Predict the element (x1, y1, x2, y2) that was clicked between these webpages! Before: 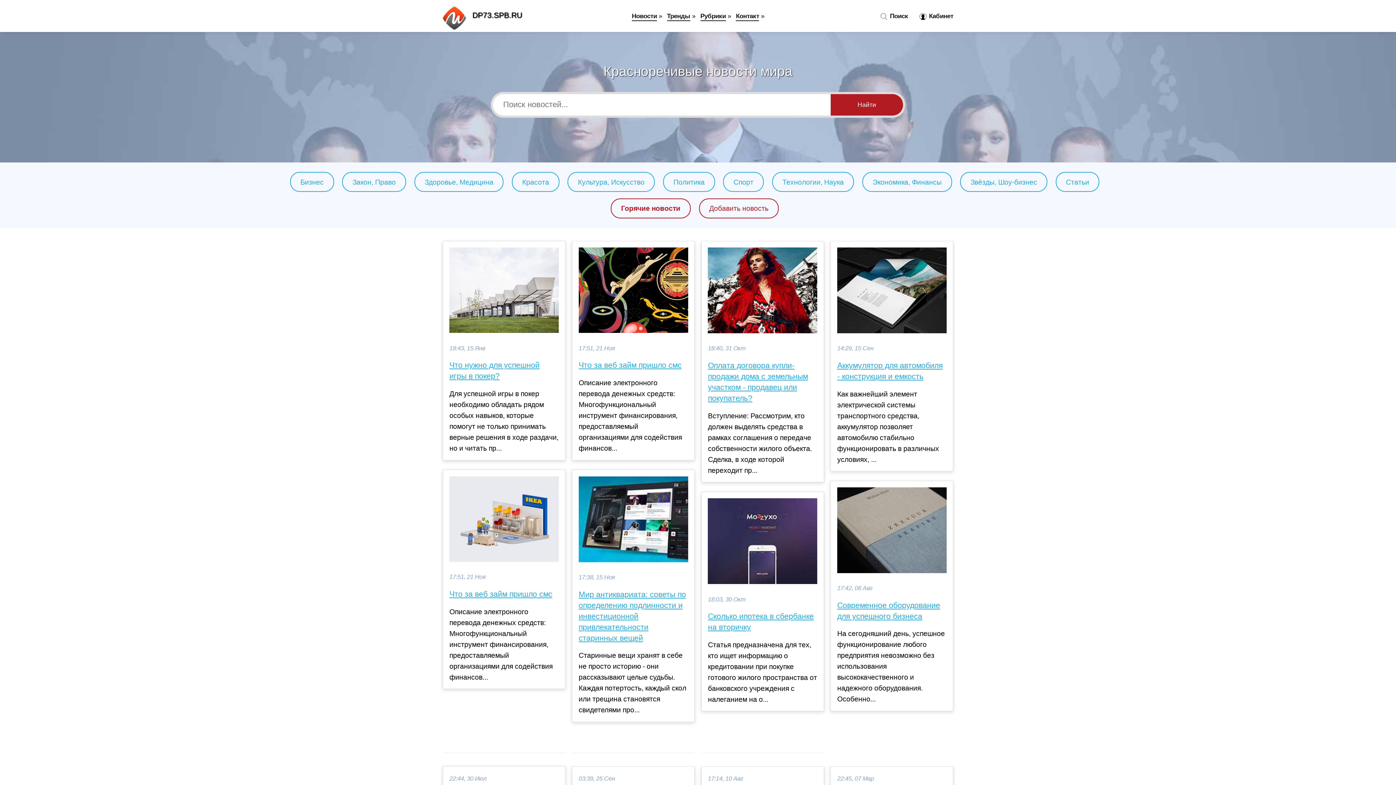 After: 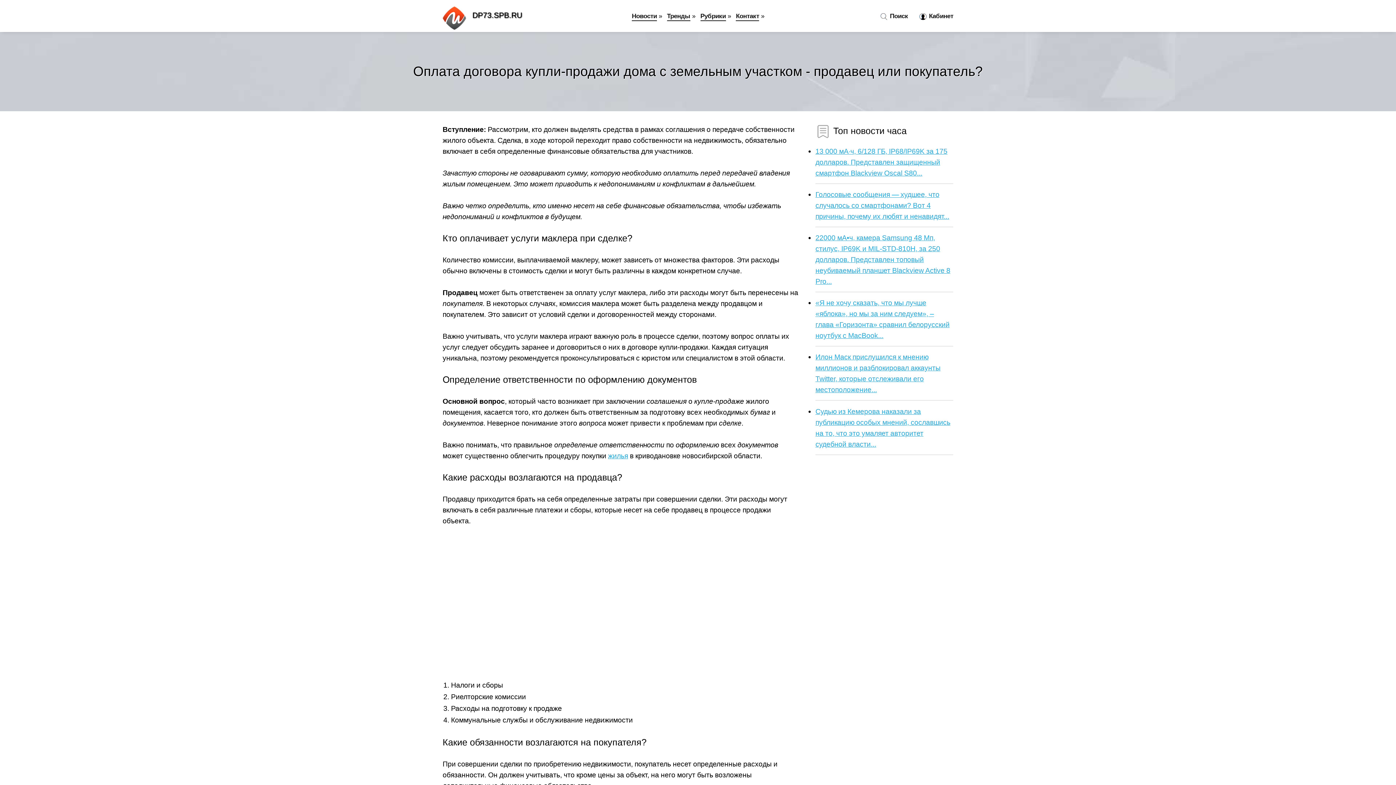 Action: bbox: (708, 360, 817, 403) label: Оплата договора купли-продажи дома с земельным участком - продавец или покупатель?